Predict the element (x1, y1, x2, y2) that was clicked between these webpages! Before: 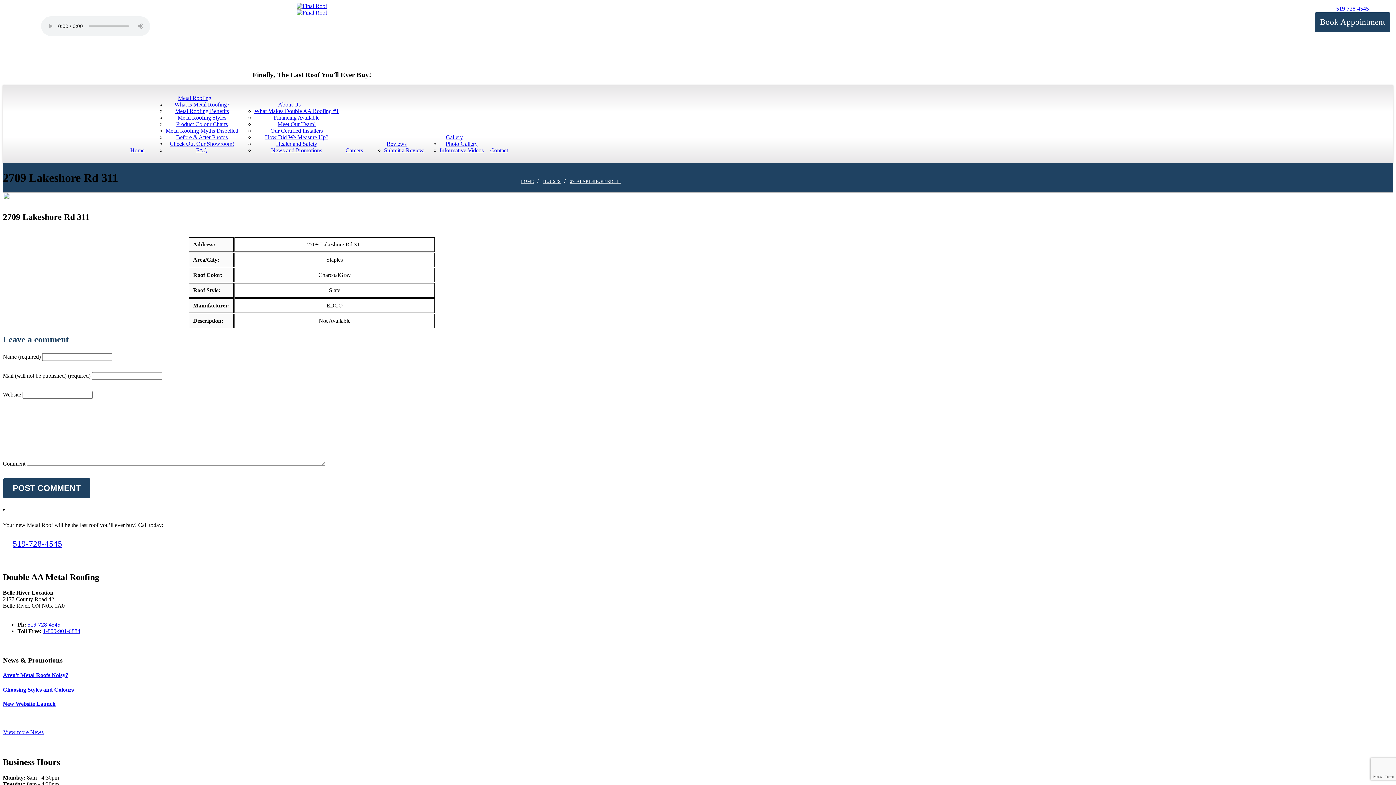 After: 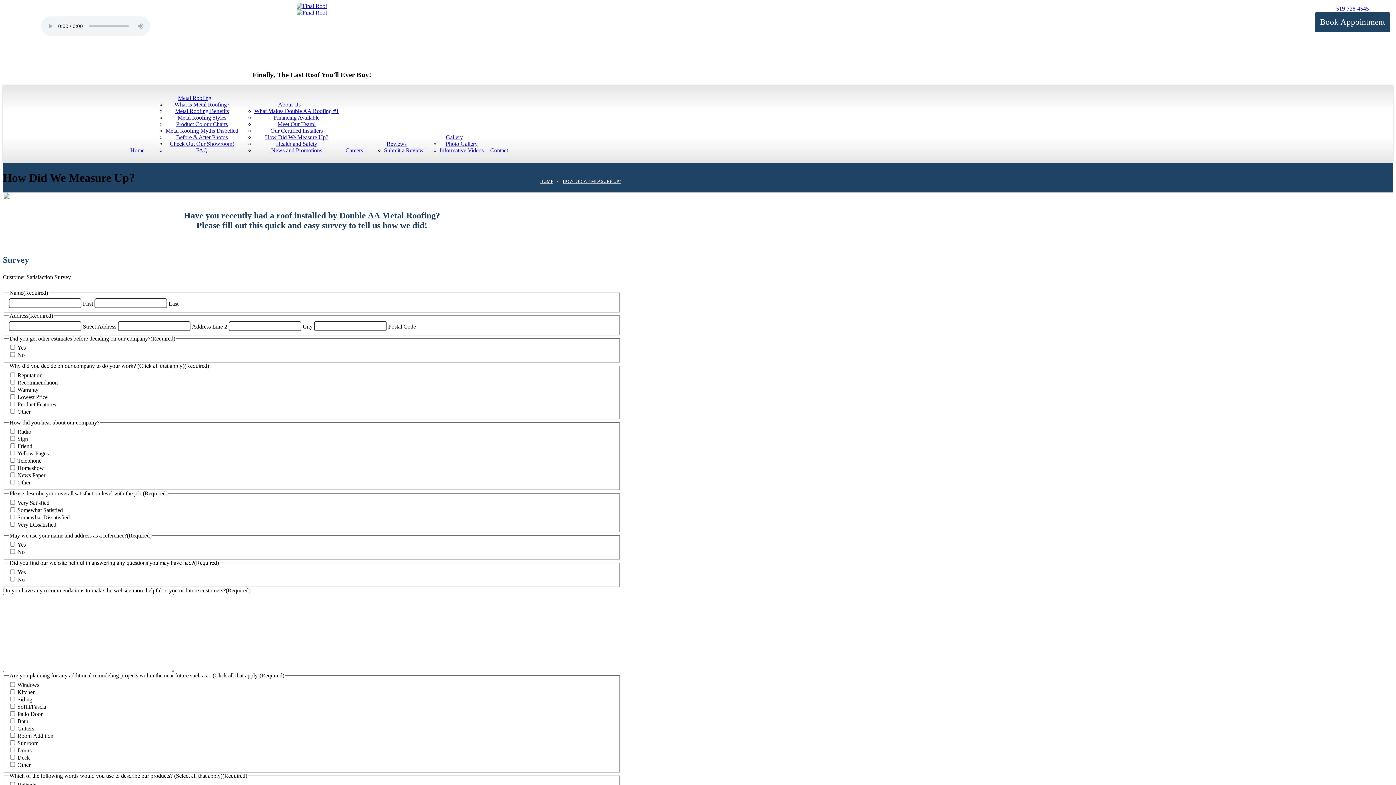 Action: label: How Did We Measure Up? bbox: (265, 134, 328, 140)